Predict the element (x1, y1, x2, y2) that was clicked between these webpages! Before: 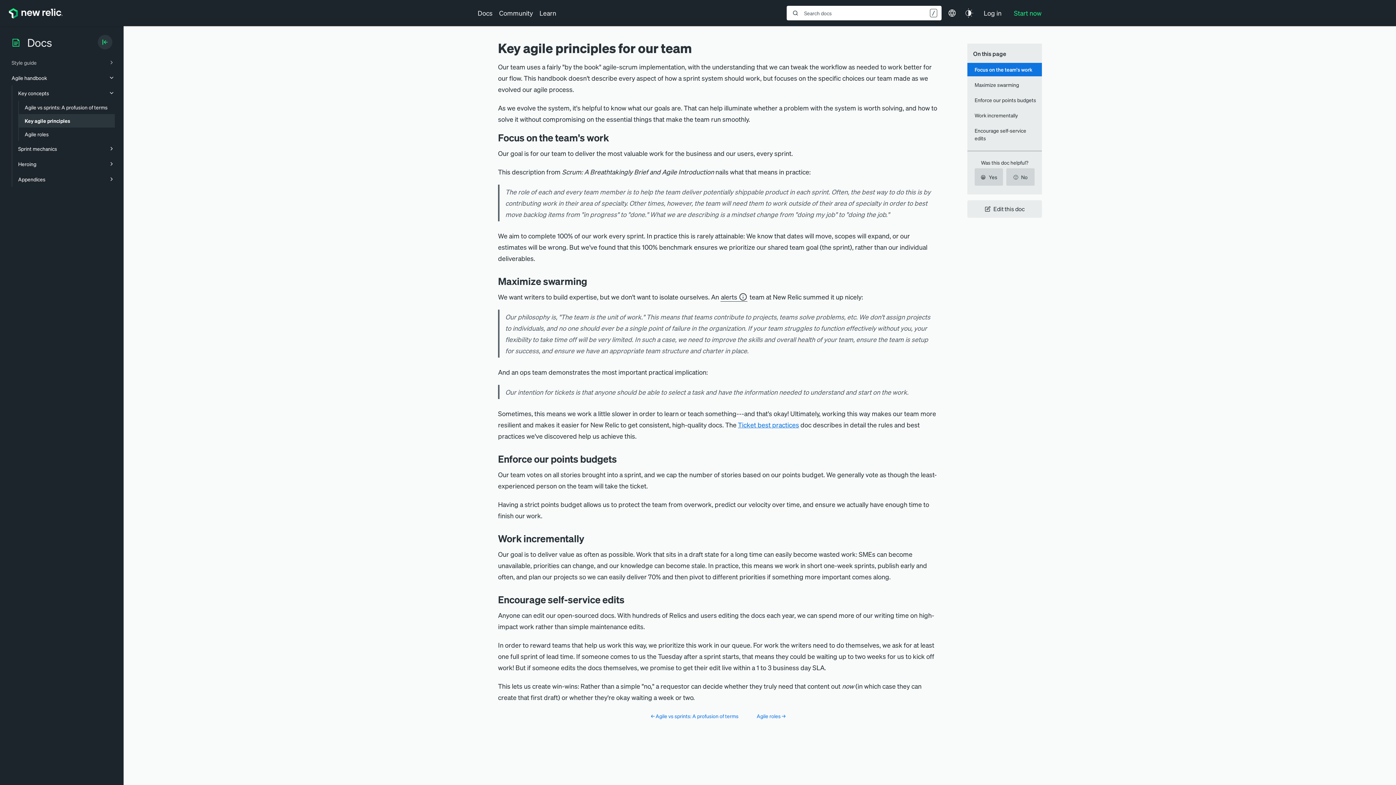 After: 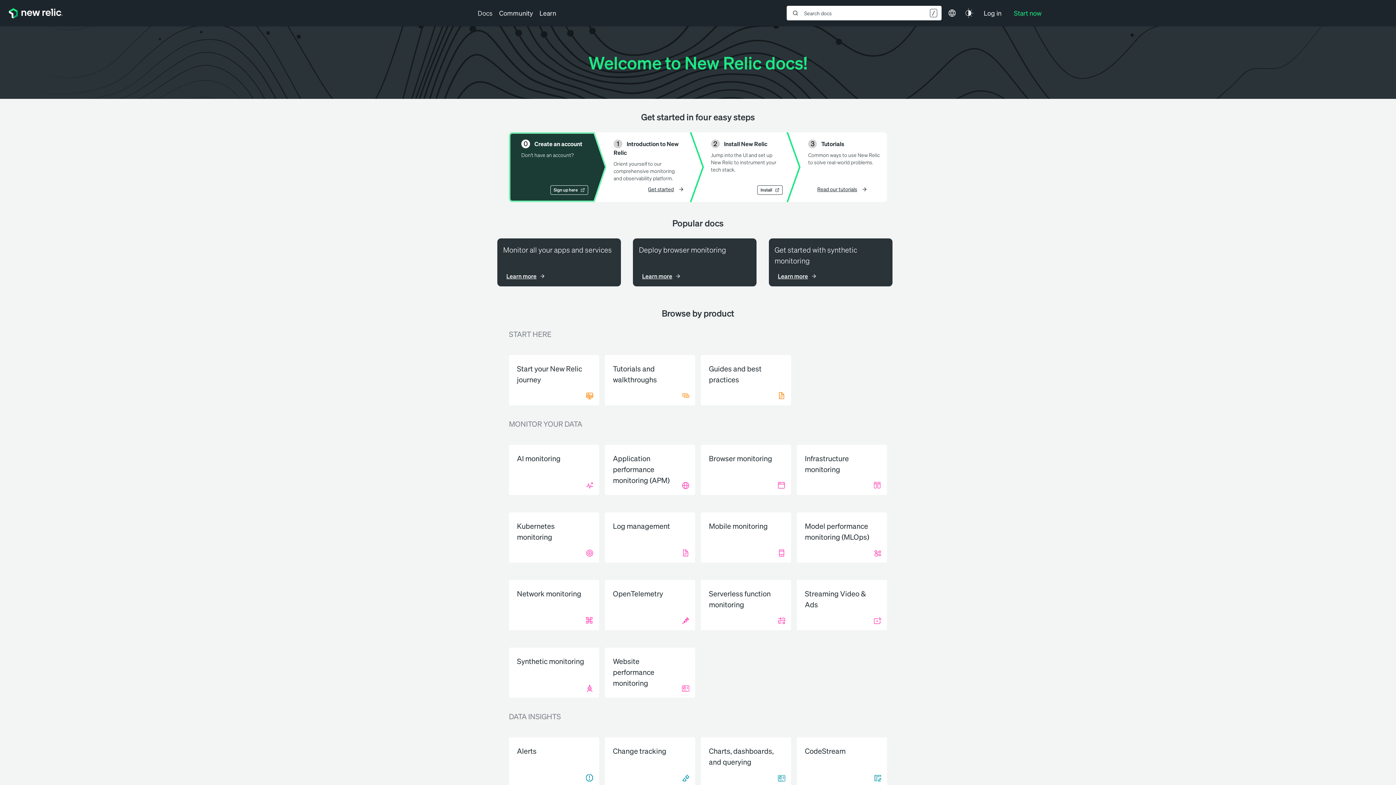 Action: bbox: (477, 5, 496, 20) label: Docs